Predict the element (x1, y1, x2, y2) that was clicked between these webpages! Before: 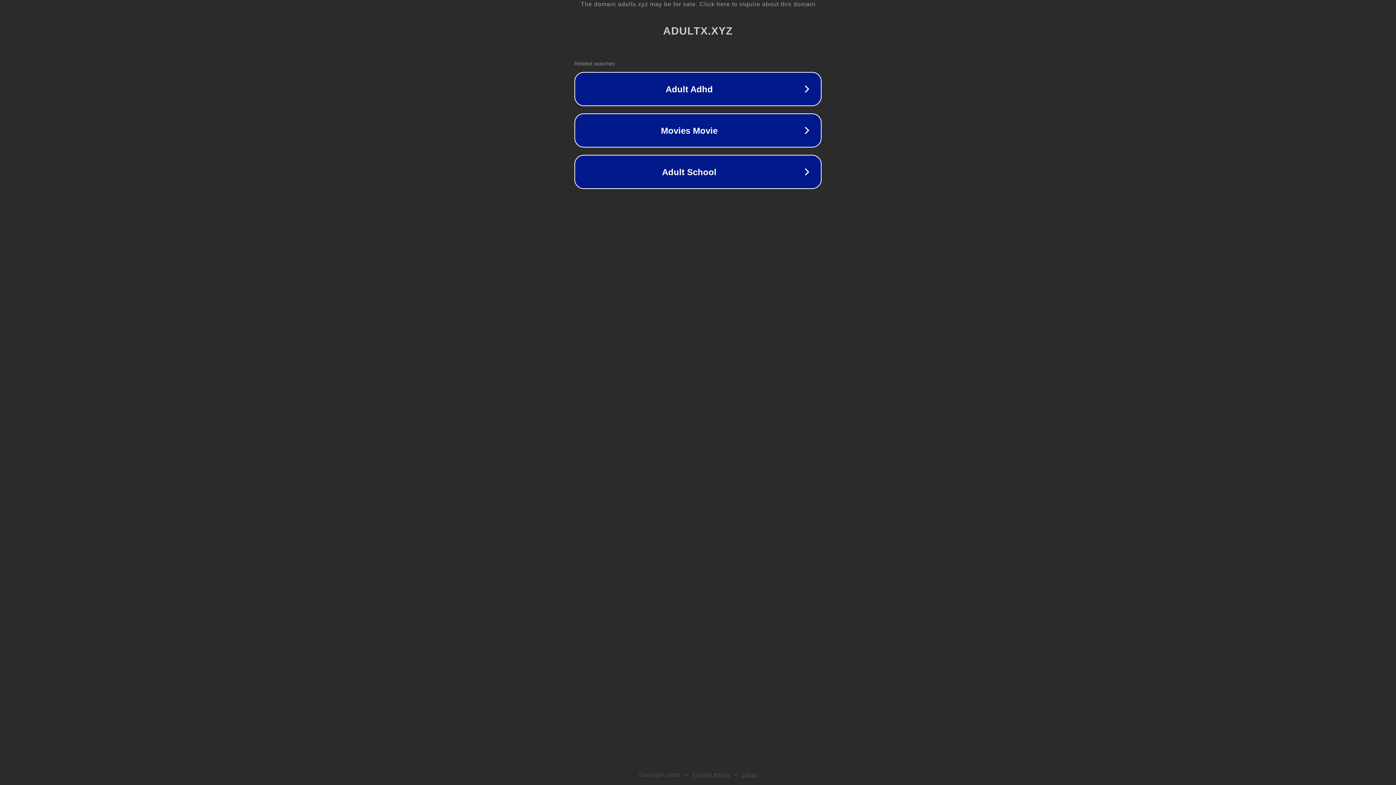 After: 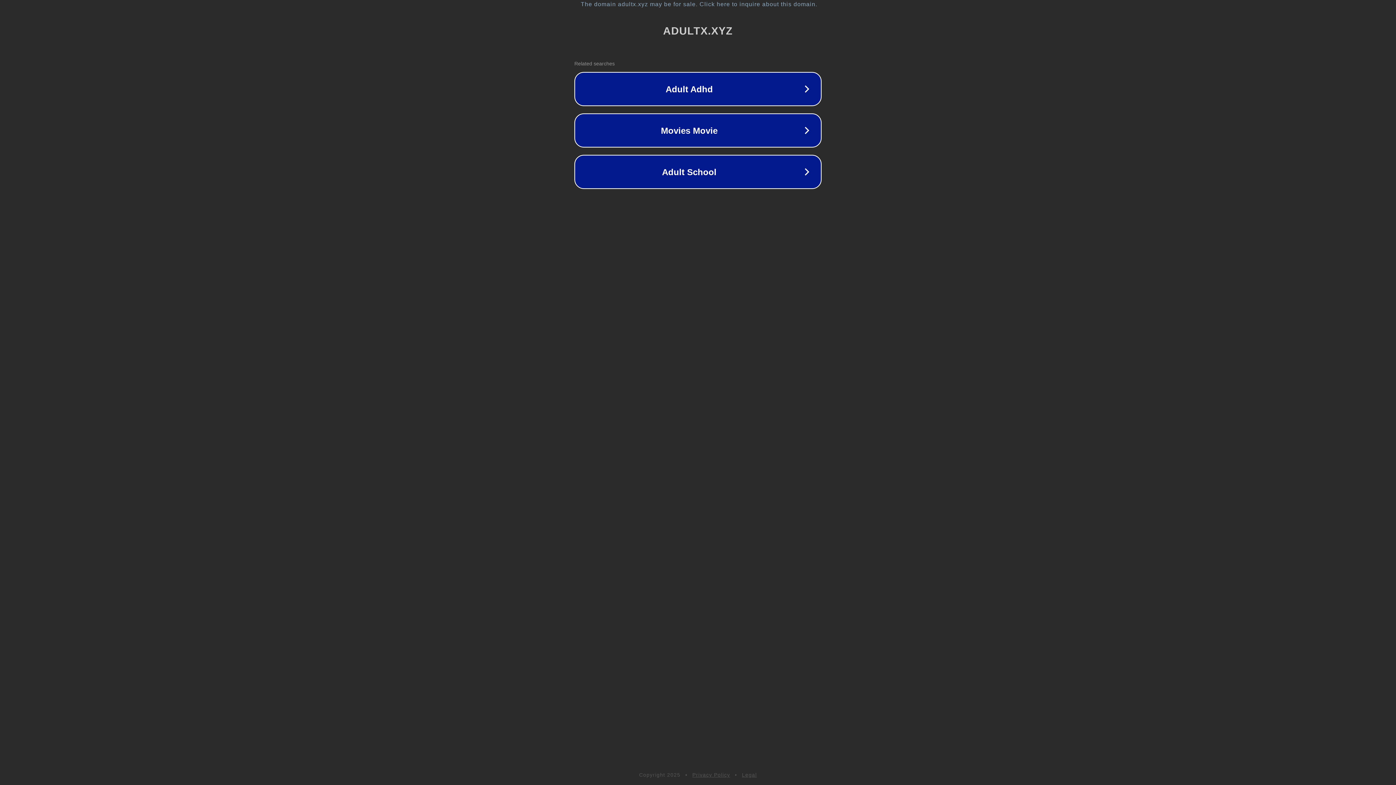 Action: label: Privacy Policy bbox: (692, 772, 730, 778)